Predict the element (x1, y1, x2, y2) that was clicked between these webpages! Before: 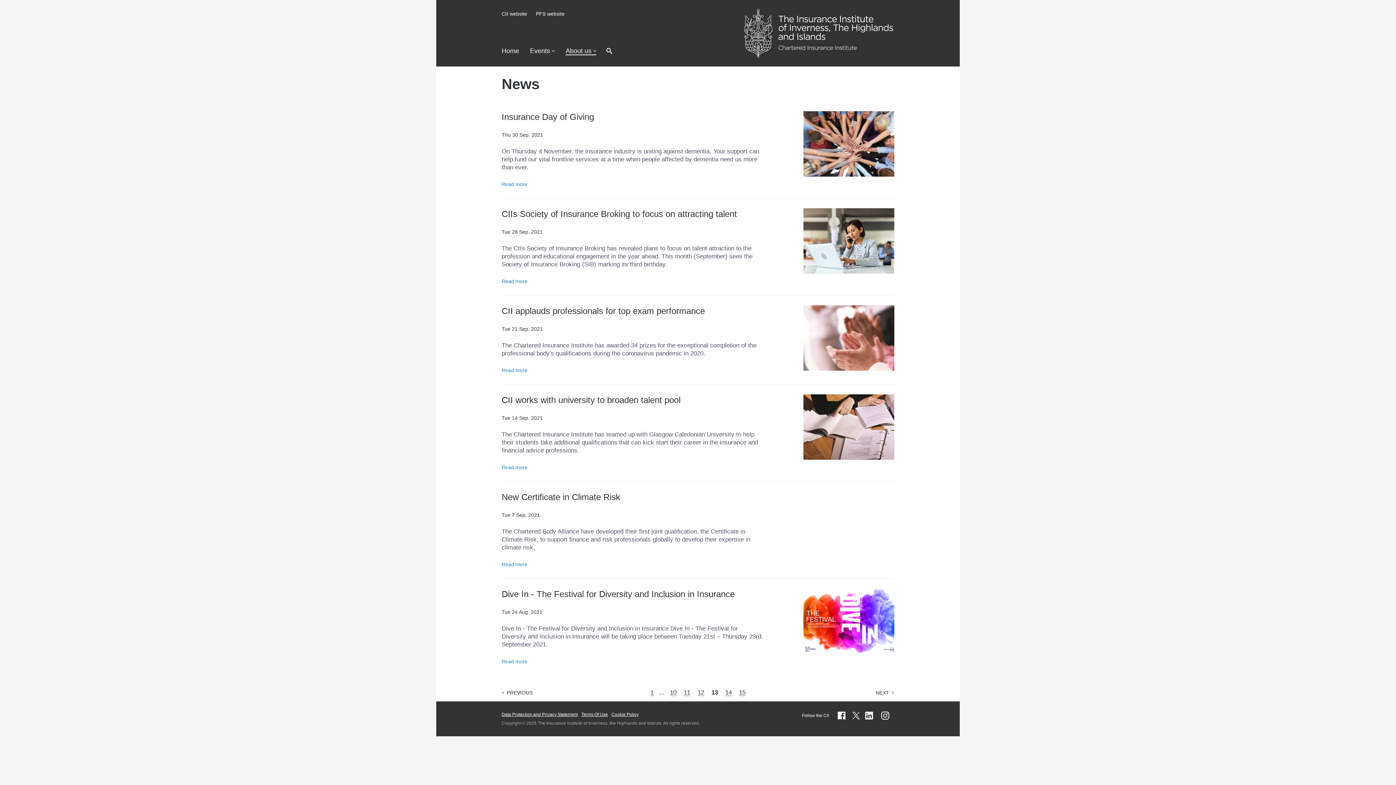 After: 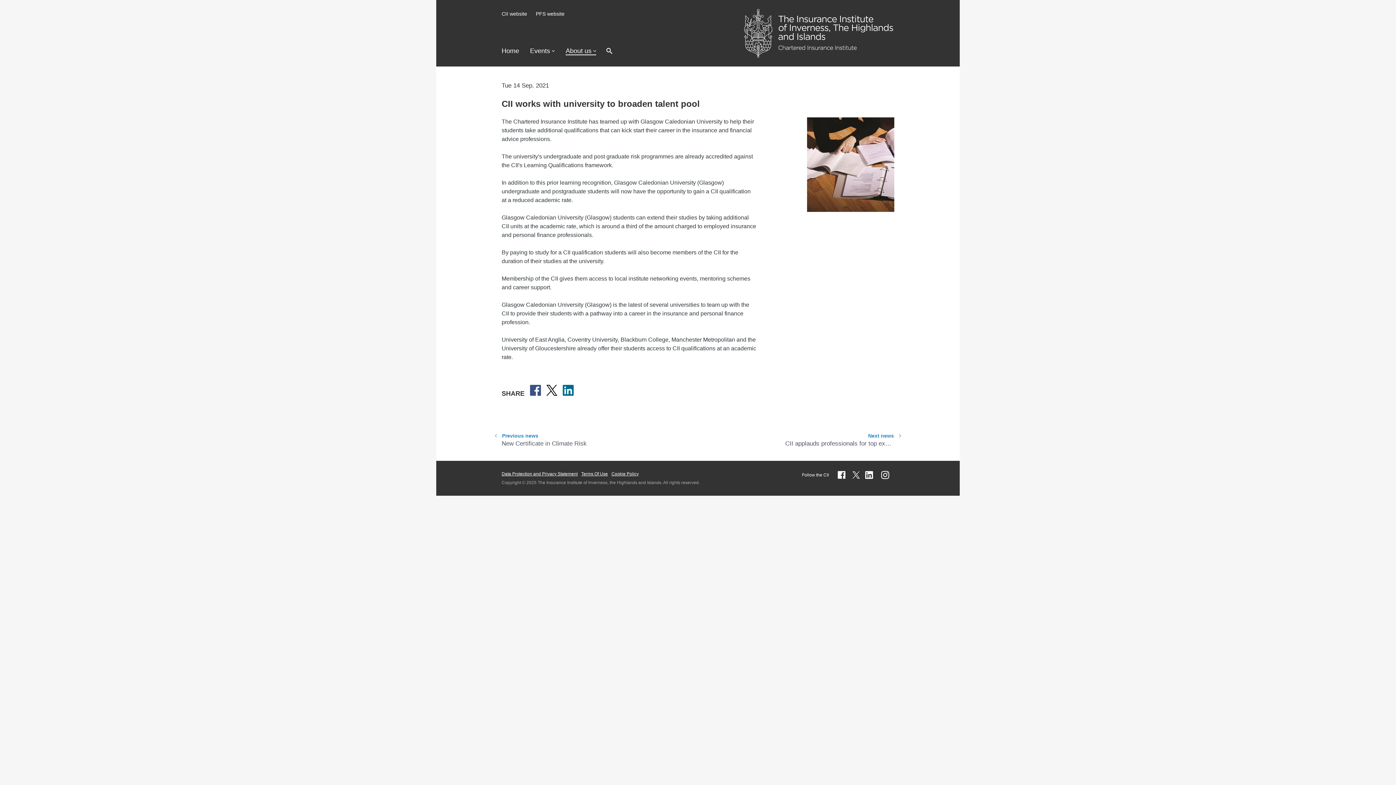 Action: bbox: (501, 463, 527, 471) label: Read more